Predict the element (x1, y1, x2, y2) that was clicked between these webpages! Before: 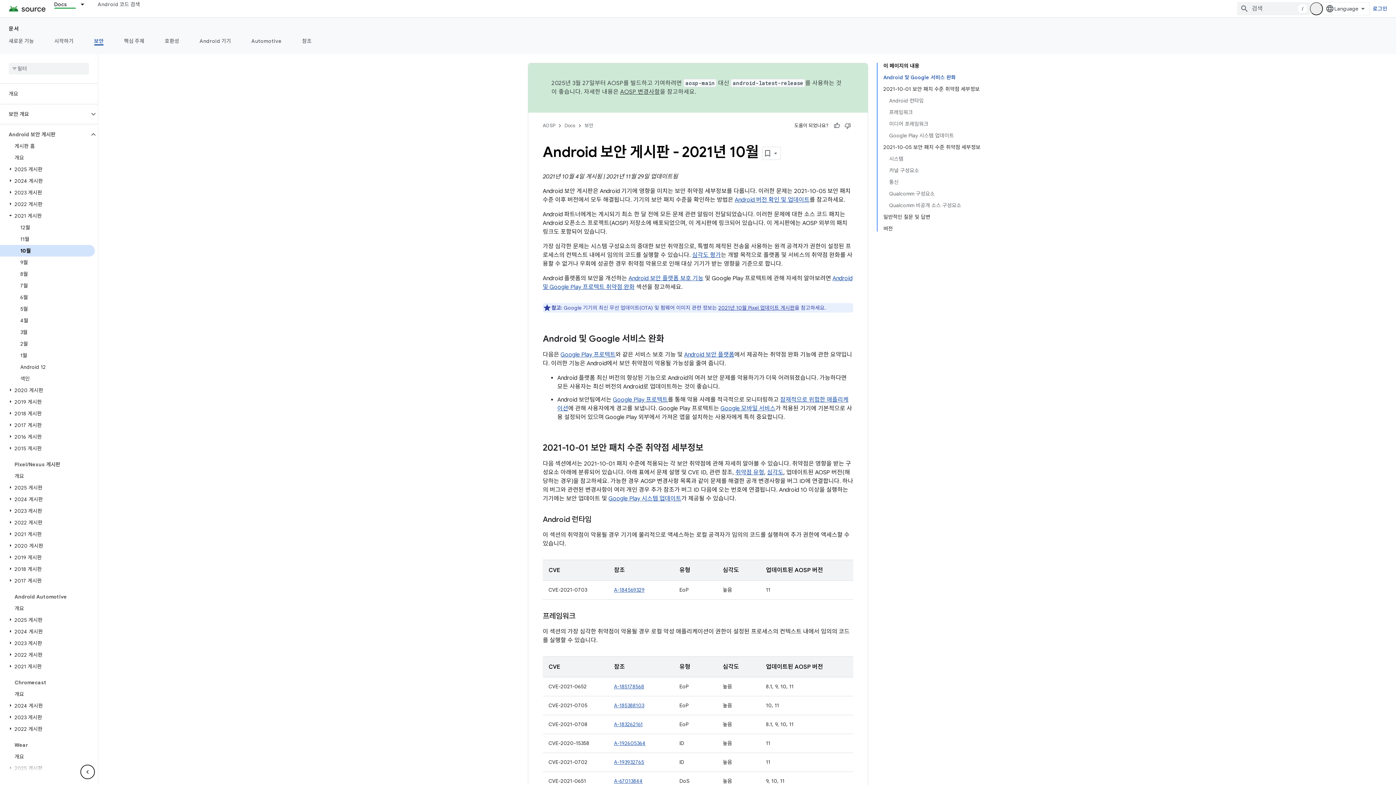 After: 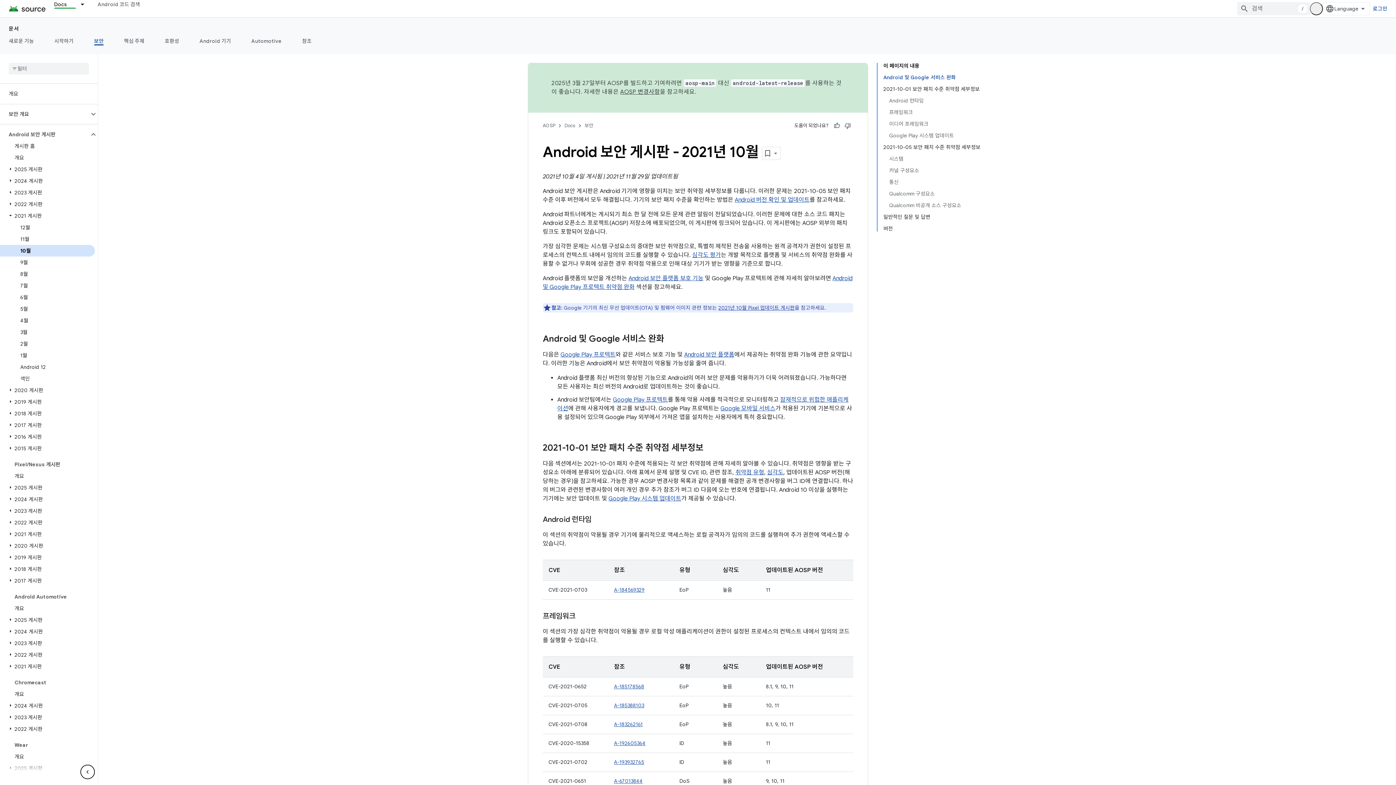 Action: bbox: (6, 776, 14, 783)